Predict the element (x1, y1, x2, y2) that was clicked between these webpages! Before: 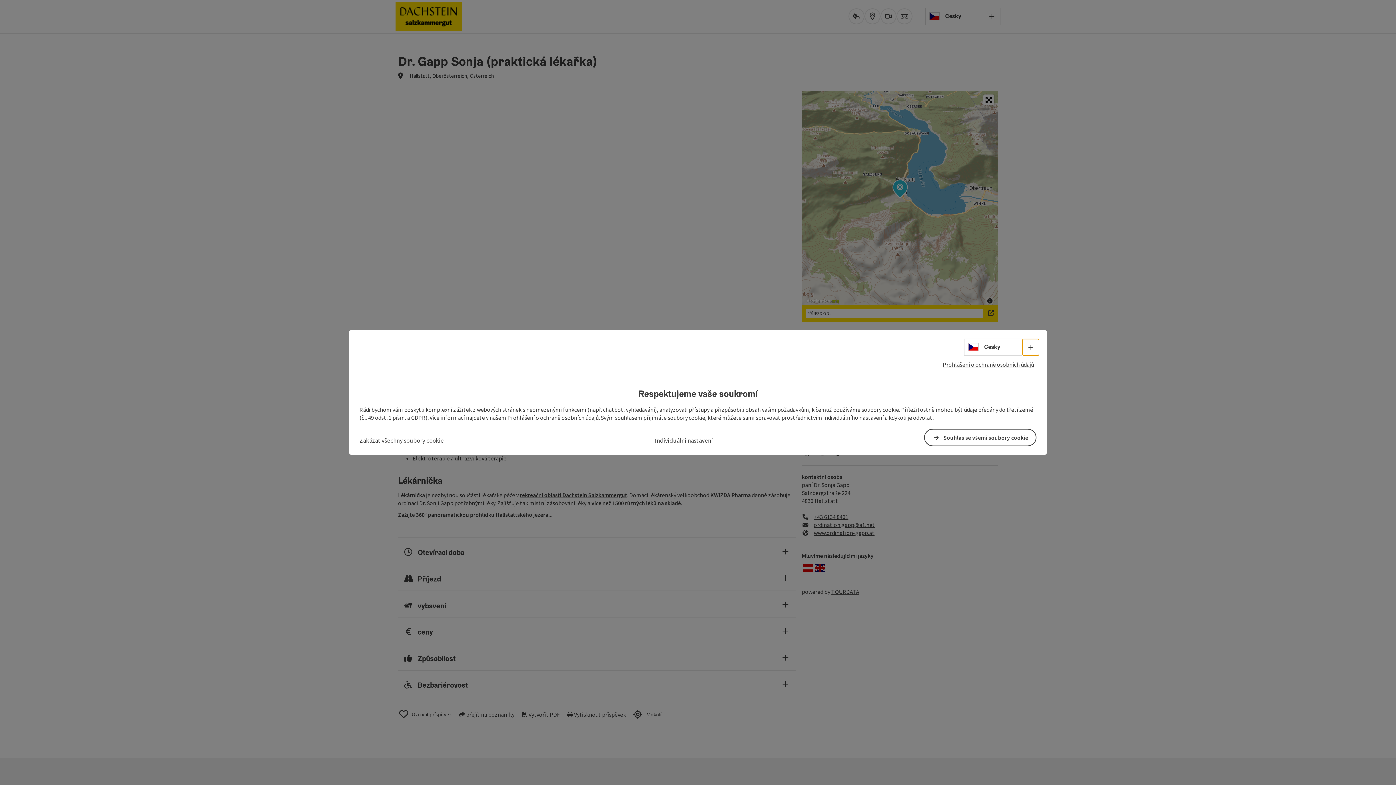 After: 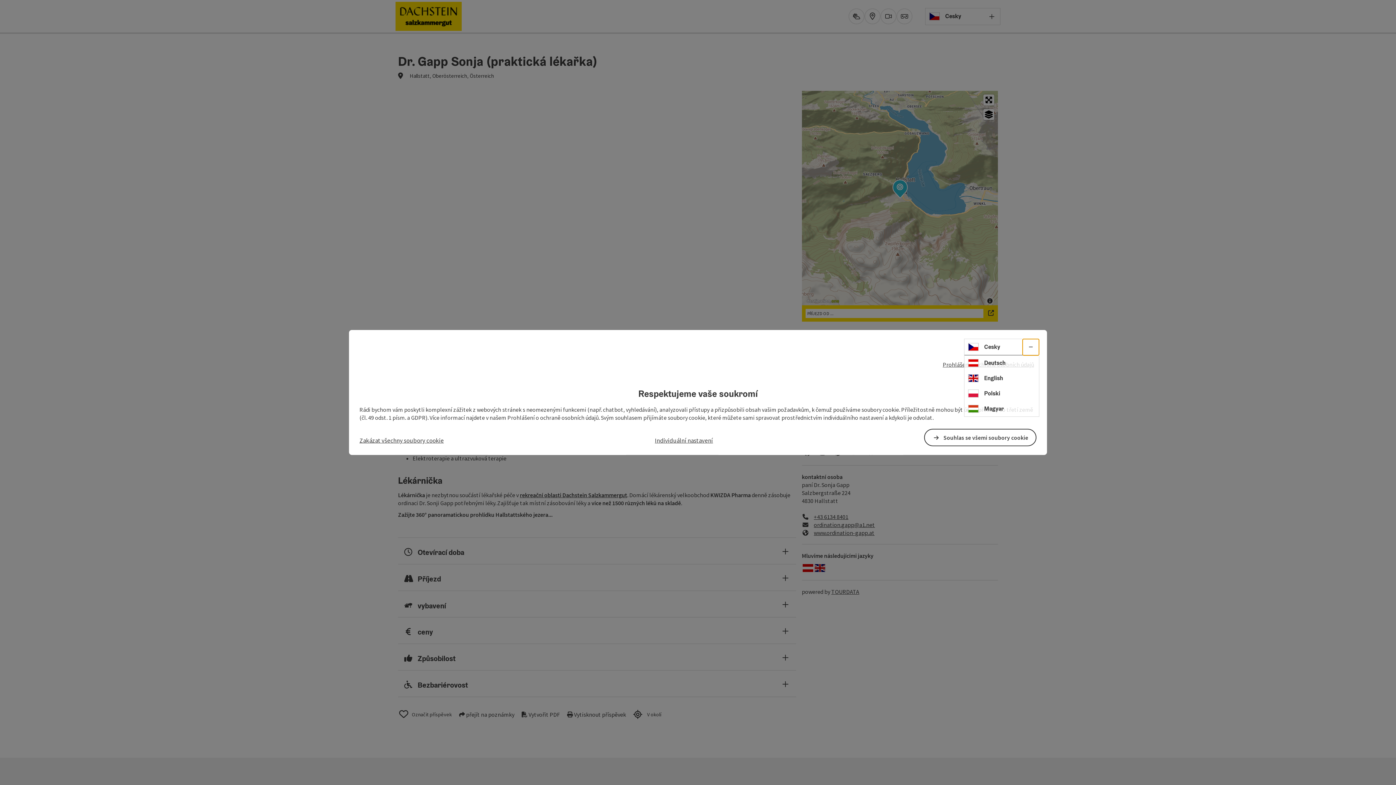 Action: bbox: (1022, 339, 1039, 355) label: Volba jazyka - Otevřít menu